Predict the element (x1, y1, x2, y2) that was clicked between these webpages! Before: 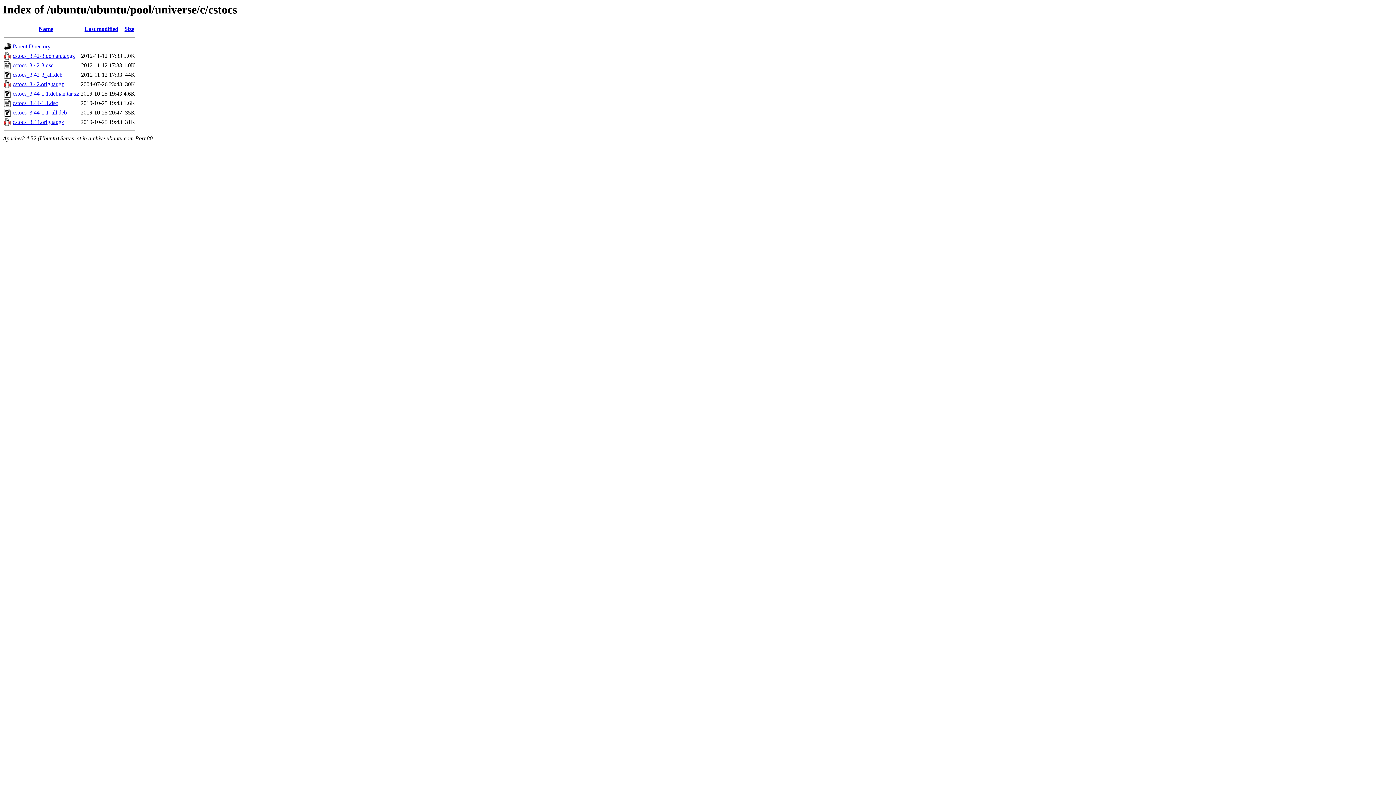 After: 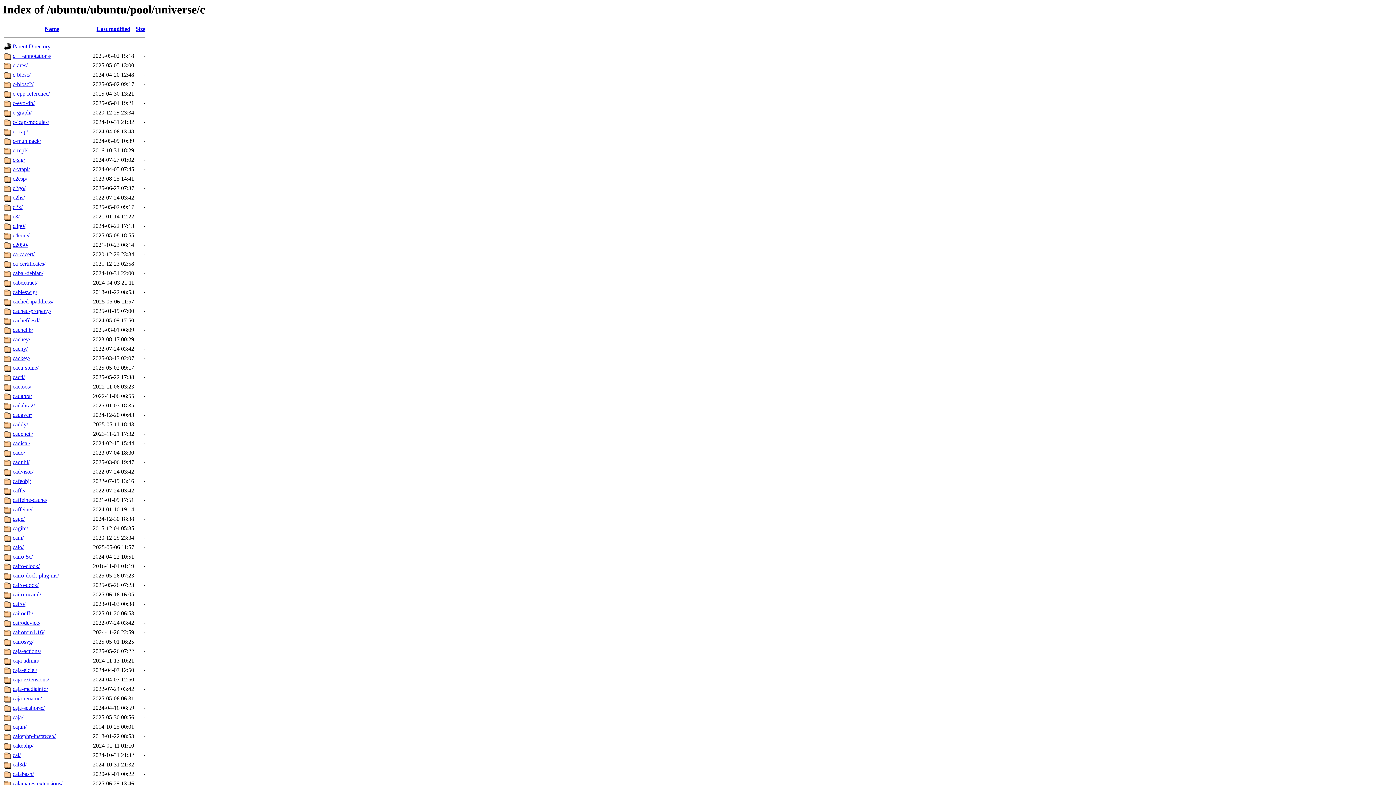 Action: label: Parent Directory bbox: (12, 43, 50, 49)